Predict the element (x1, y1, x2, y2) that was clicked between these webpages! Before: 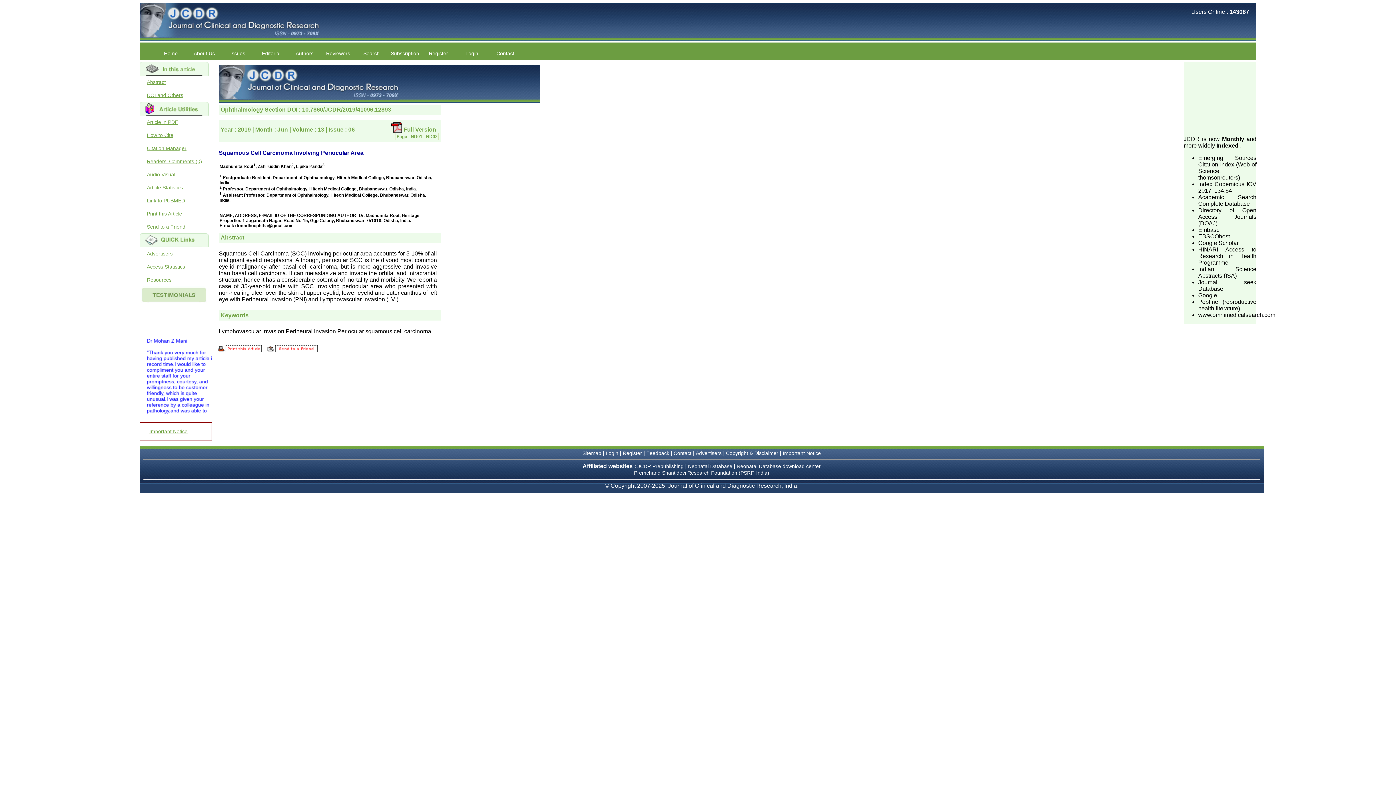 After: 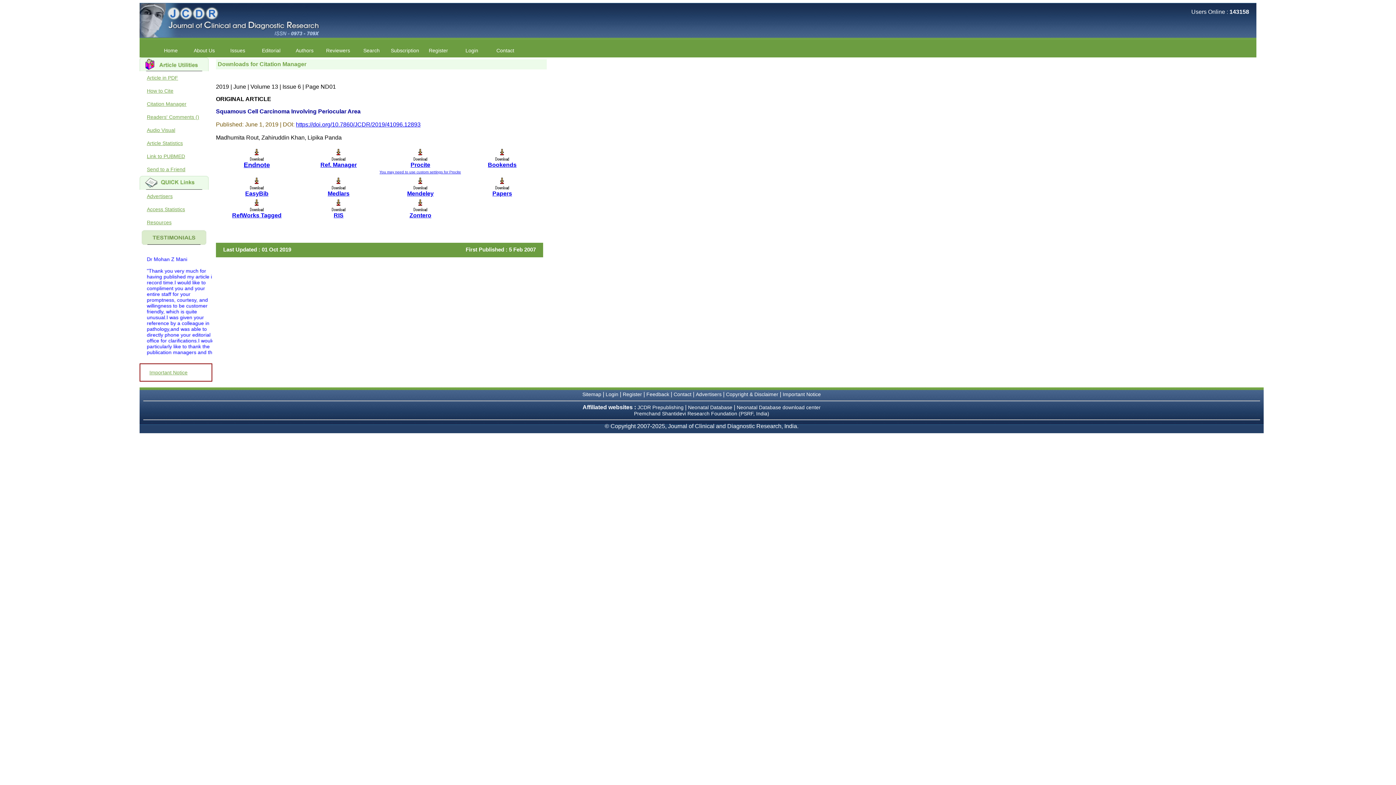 Action: label: Citation Manager bbox: (139, 141, 216, 154)